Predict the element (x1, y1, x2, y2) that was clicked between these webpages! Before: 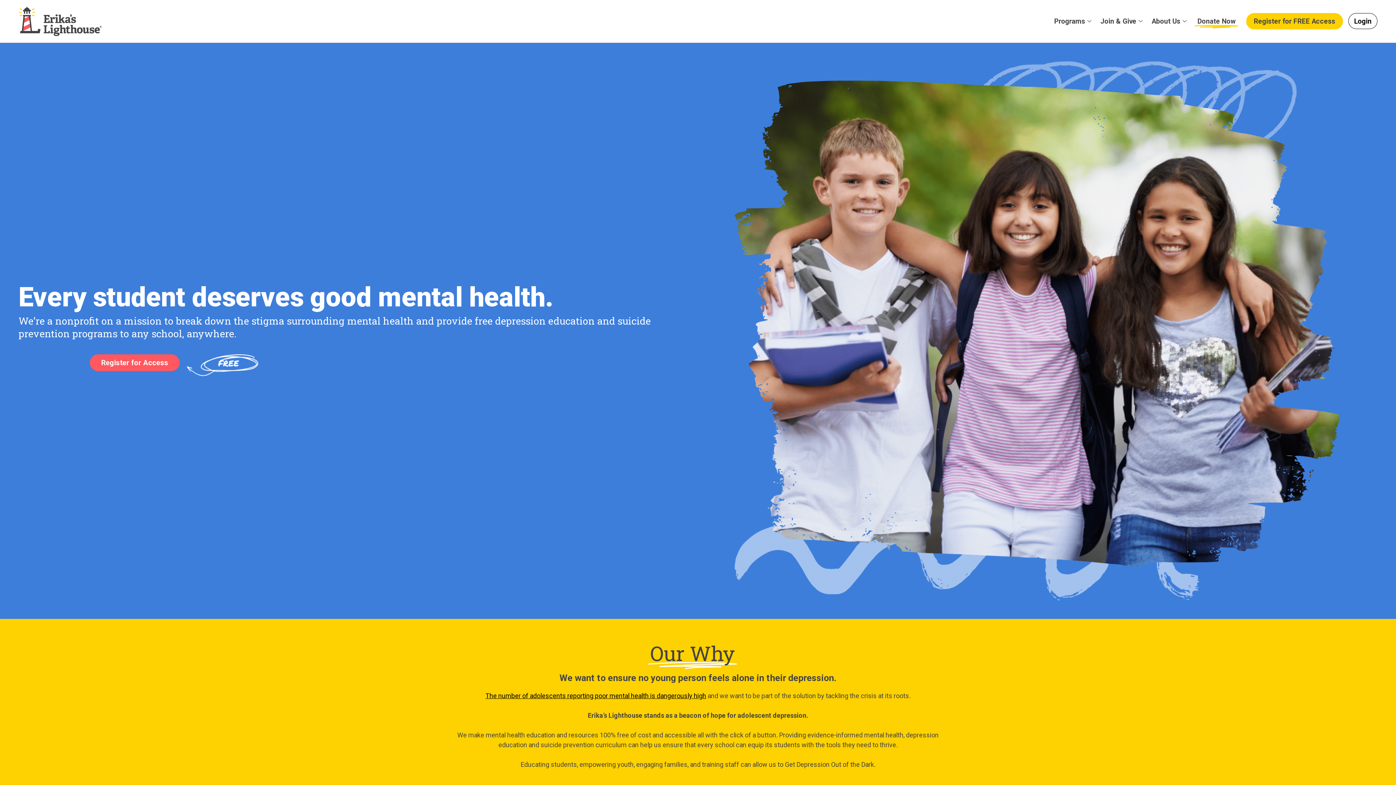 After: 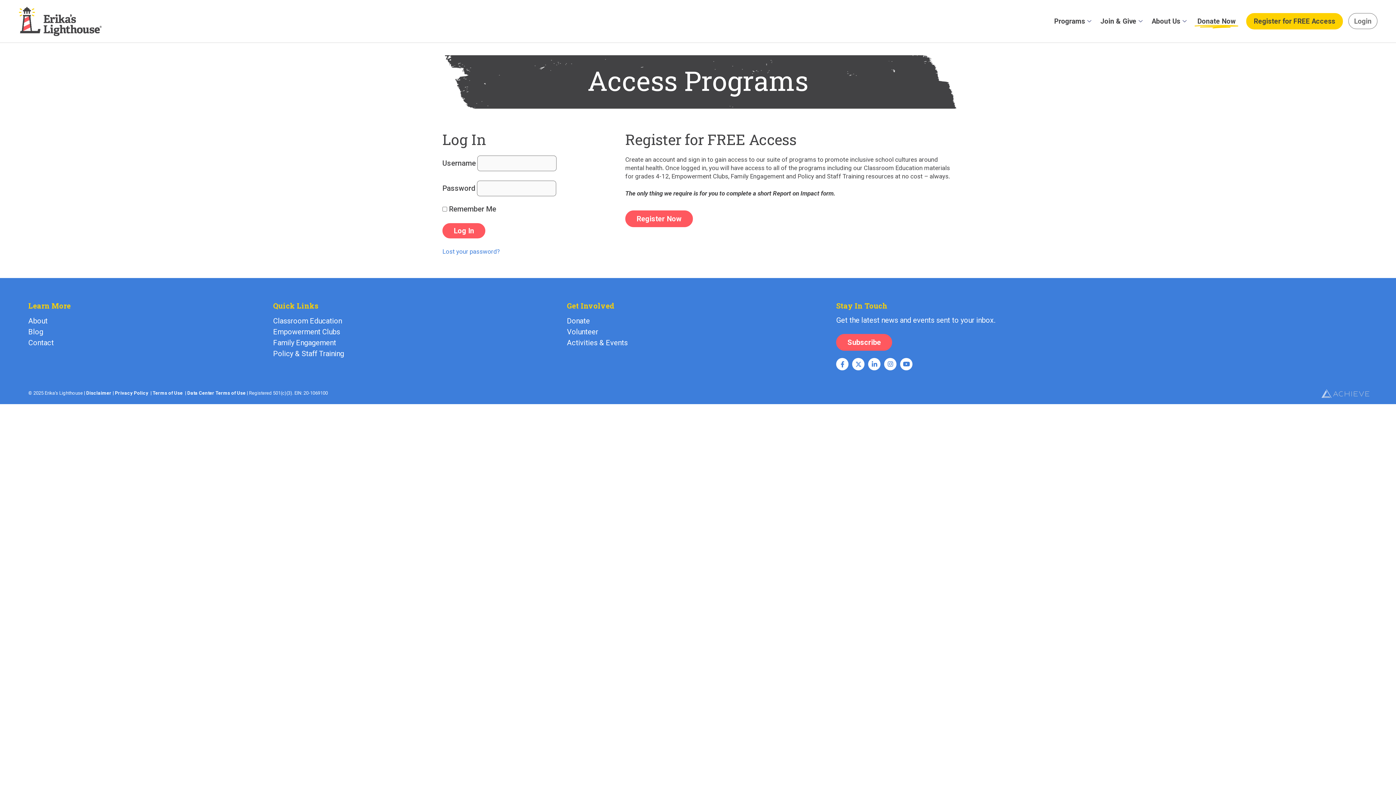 Action: label: Register for FREE Access bbox: (1246, 13, 1343, 29)